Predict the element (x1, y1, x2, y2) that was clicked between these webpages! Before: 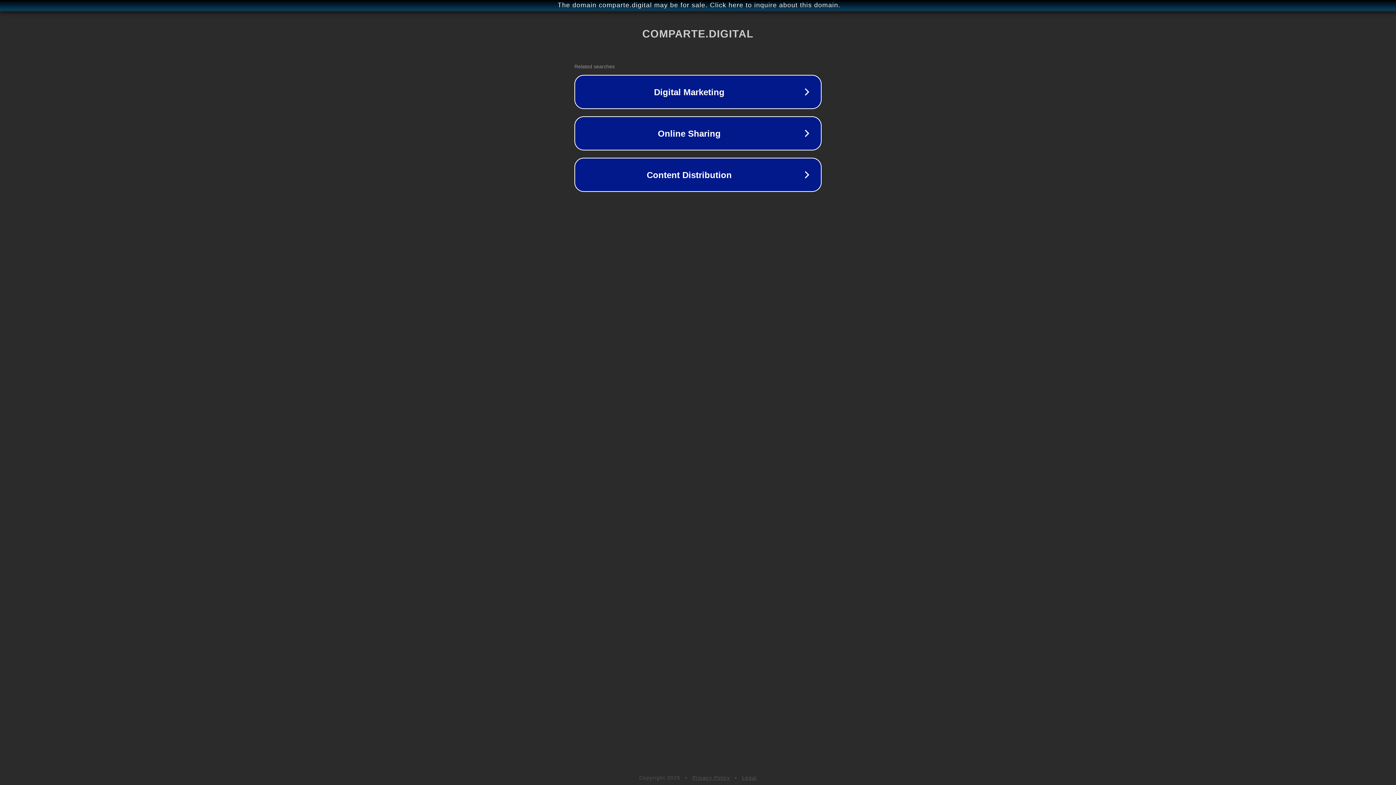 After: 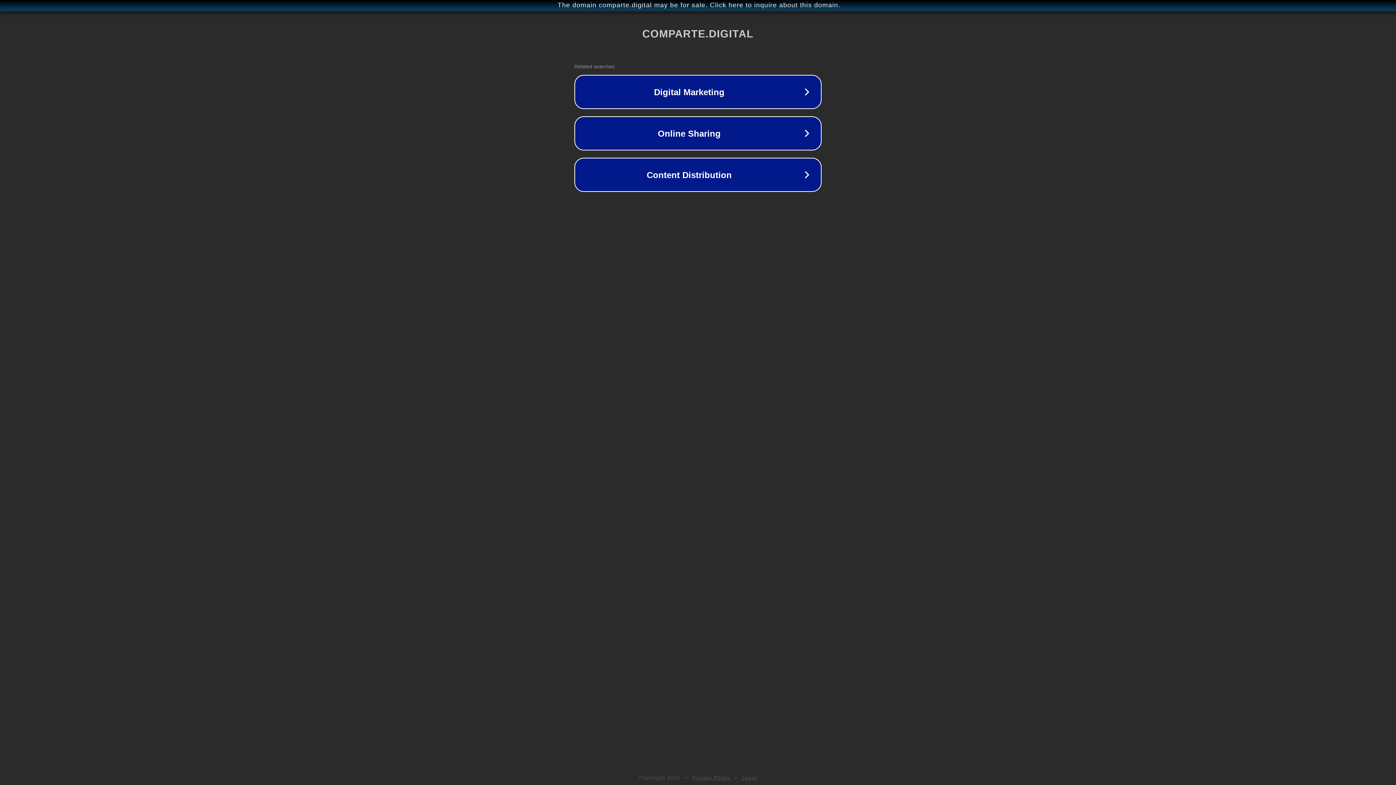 Action: bbox: (692, 775, 730, 781) label: Privacy Policy